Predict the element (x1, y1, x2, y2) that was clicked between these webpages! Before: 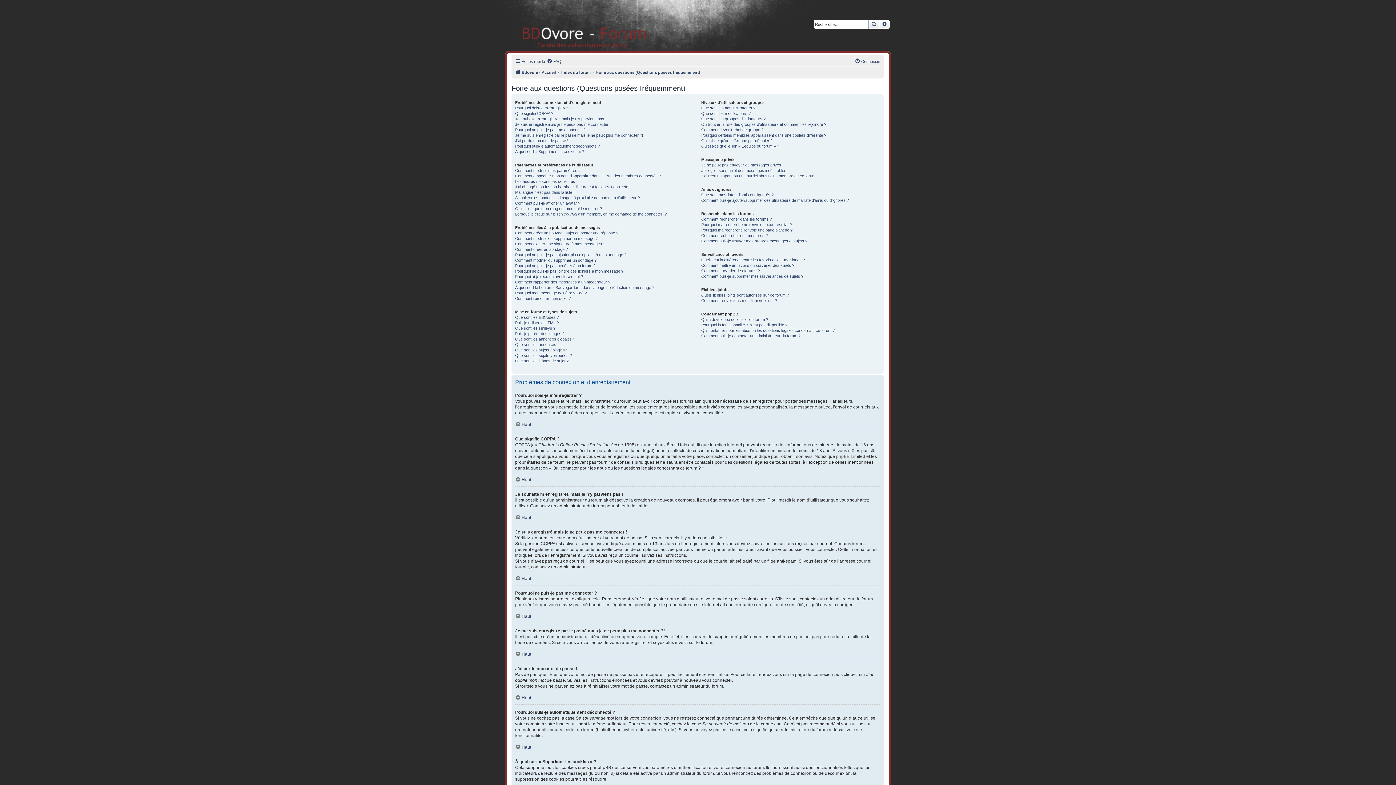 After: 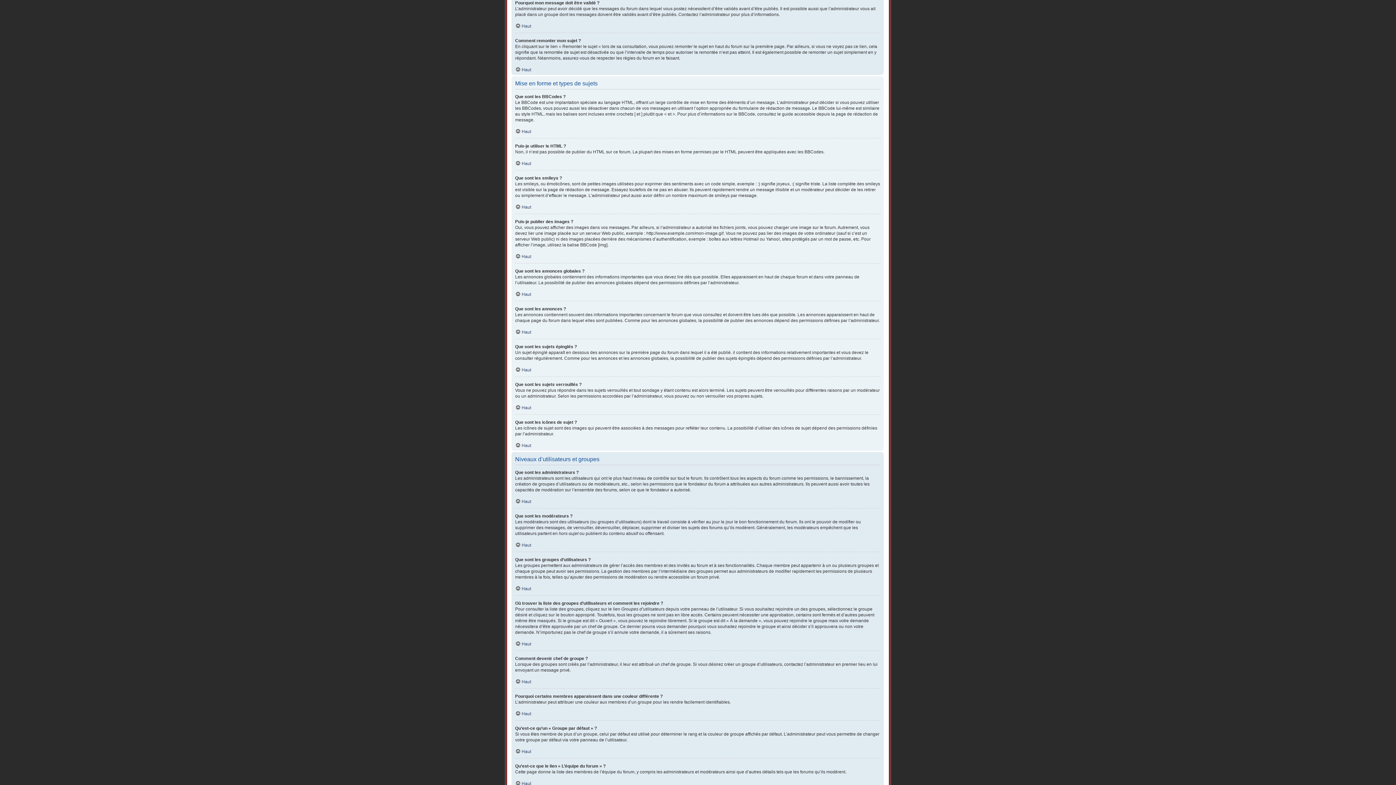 Action: bbox: (515, 290, 586, 296) label: Pourquoi mon message doit être validé ?